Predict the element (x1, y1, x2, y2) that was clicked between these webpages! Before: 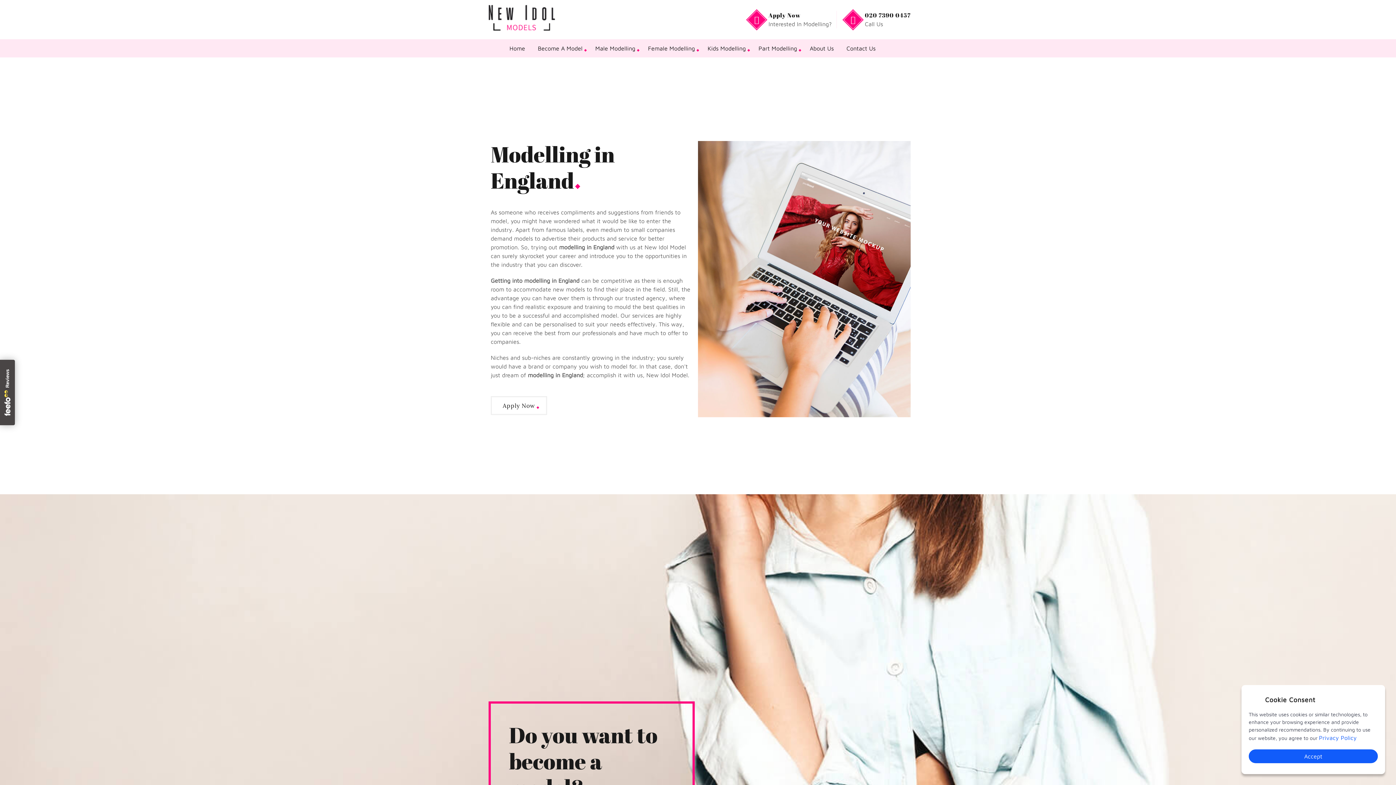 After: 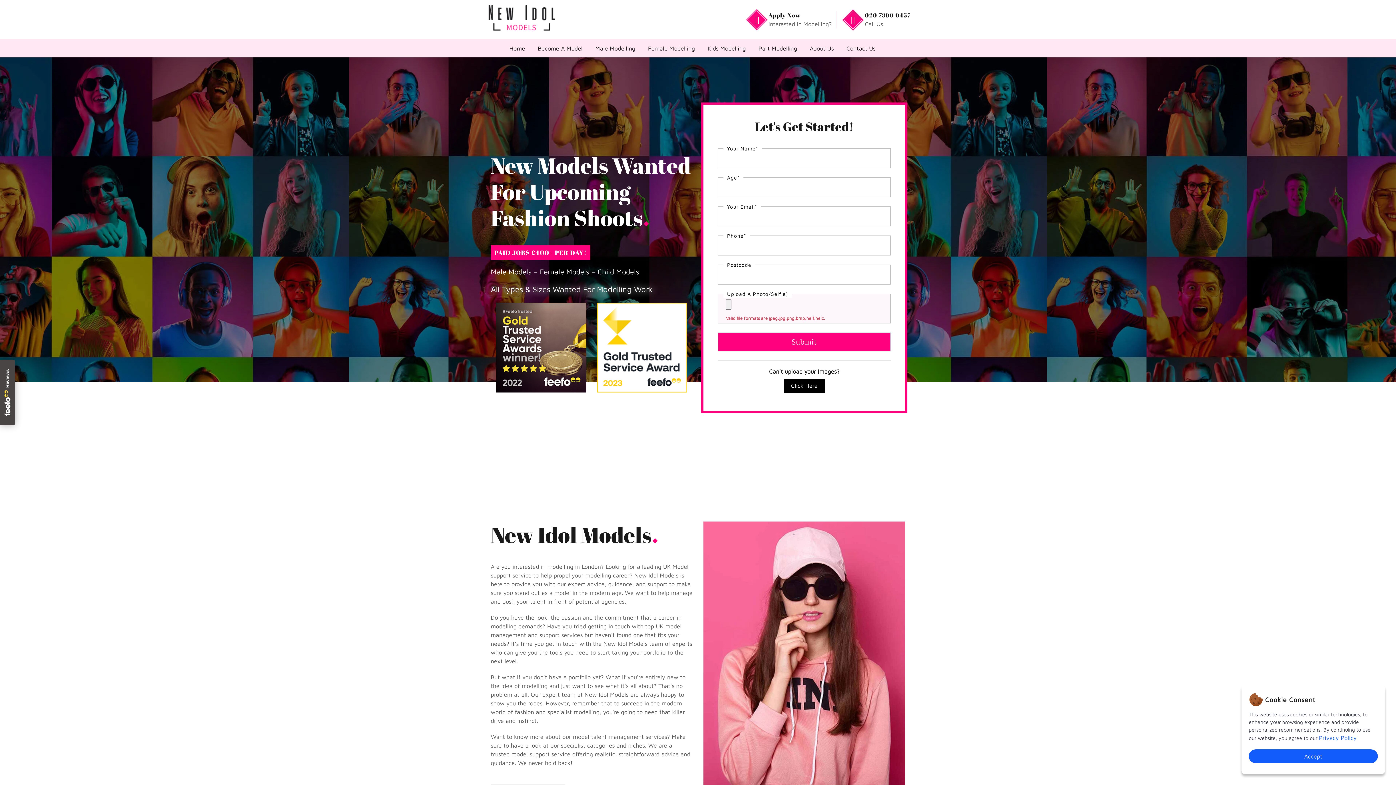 Action: bbox: (485, 3, 558, 32)